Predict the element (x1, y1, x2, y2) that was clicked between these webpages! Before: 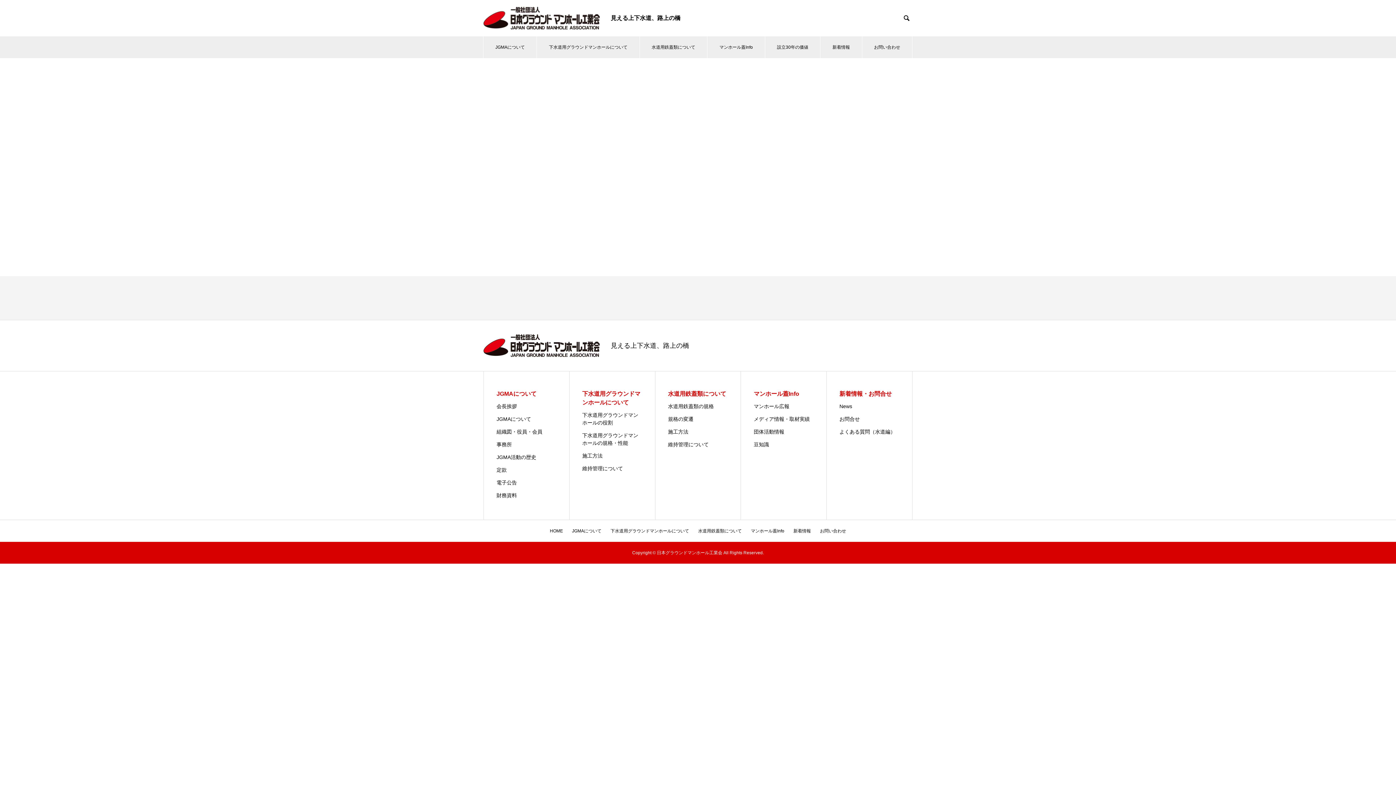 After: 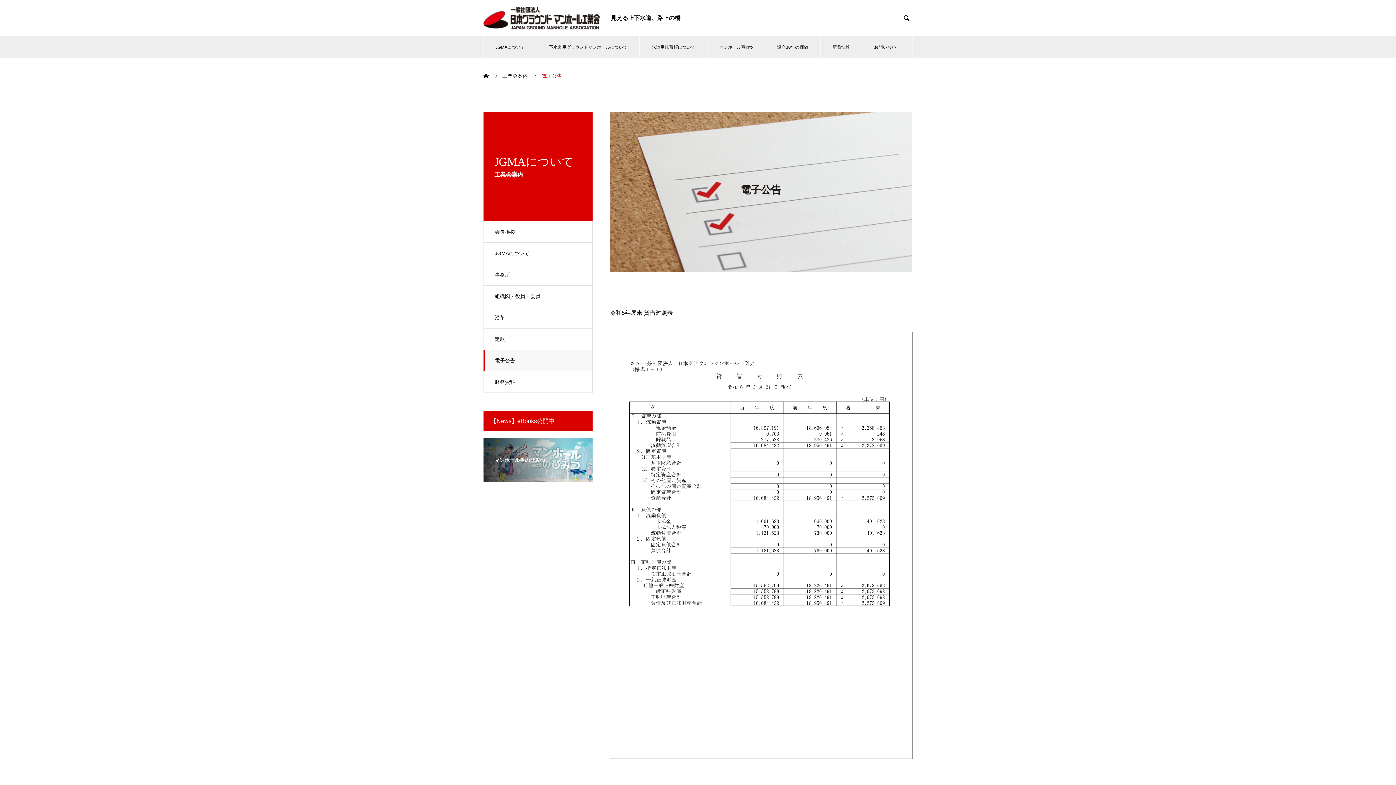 Action: bbox: (496, 480, 517, 485) label: 電子公告